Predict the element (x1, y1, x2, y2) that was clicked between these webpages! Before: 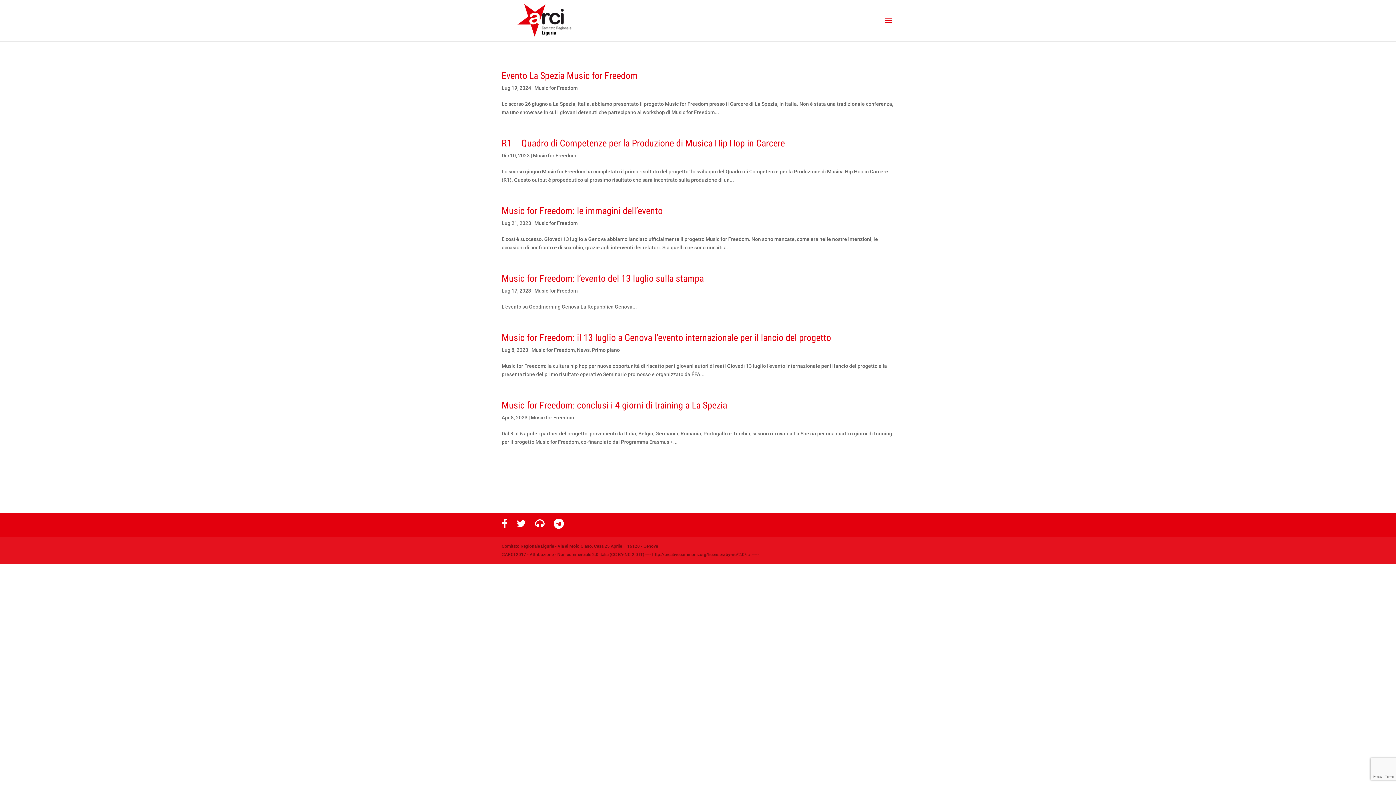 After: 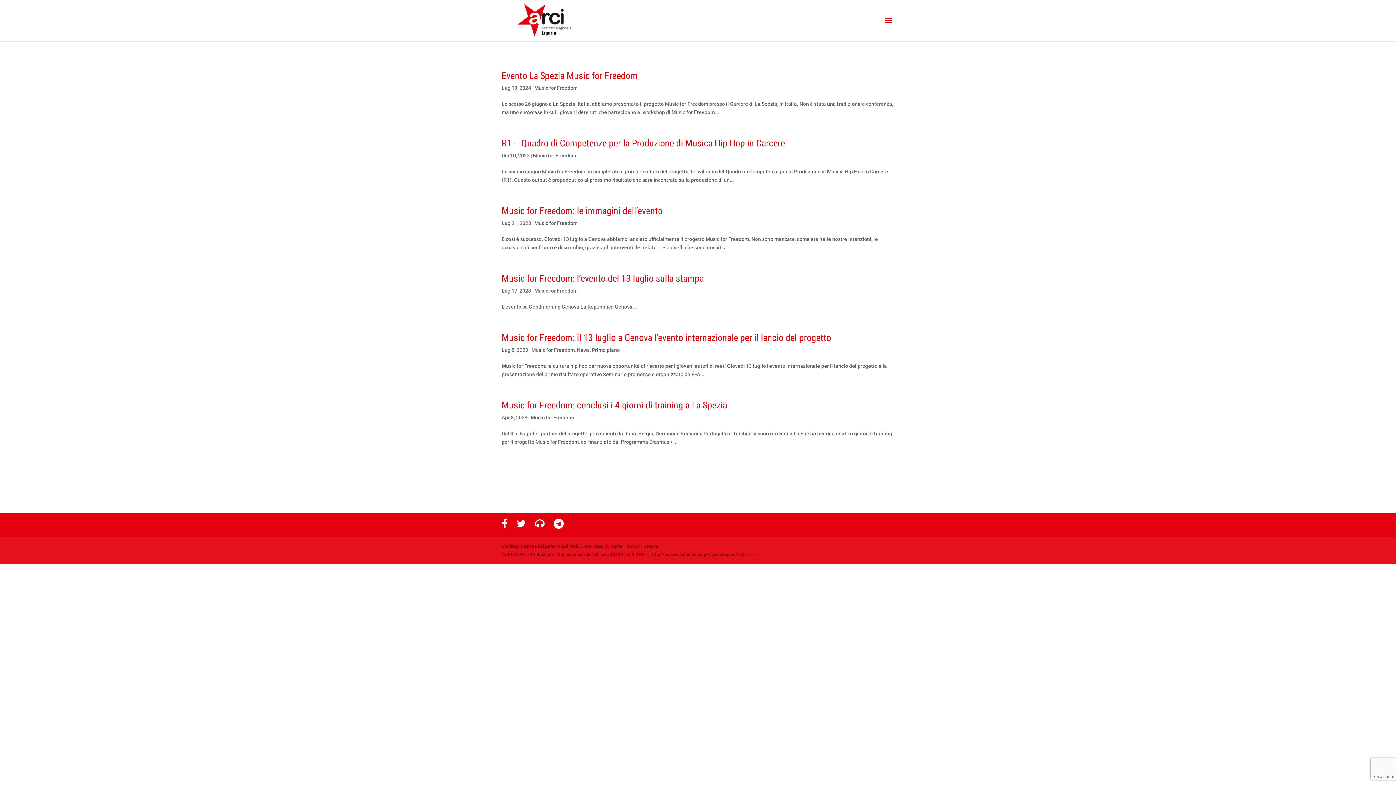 Action: label: Music for Freedom bbox: (534, 85, 577, 90)